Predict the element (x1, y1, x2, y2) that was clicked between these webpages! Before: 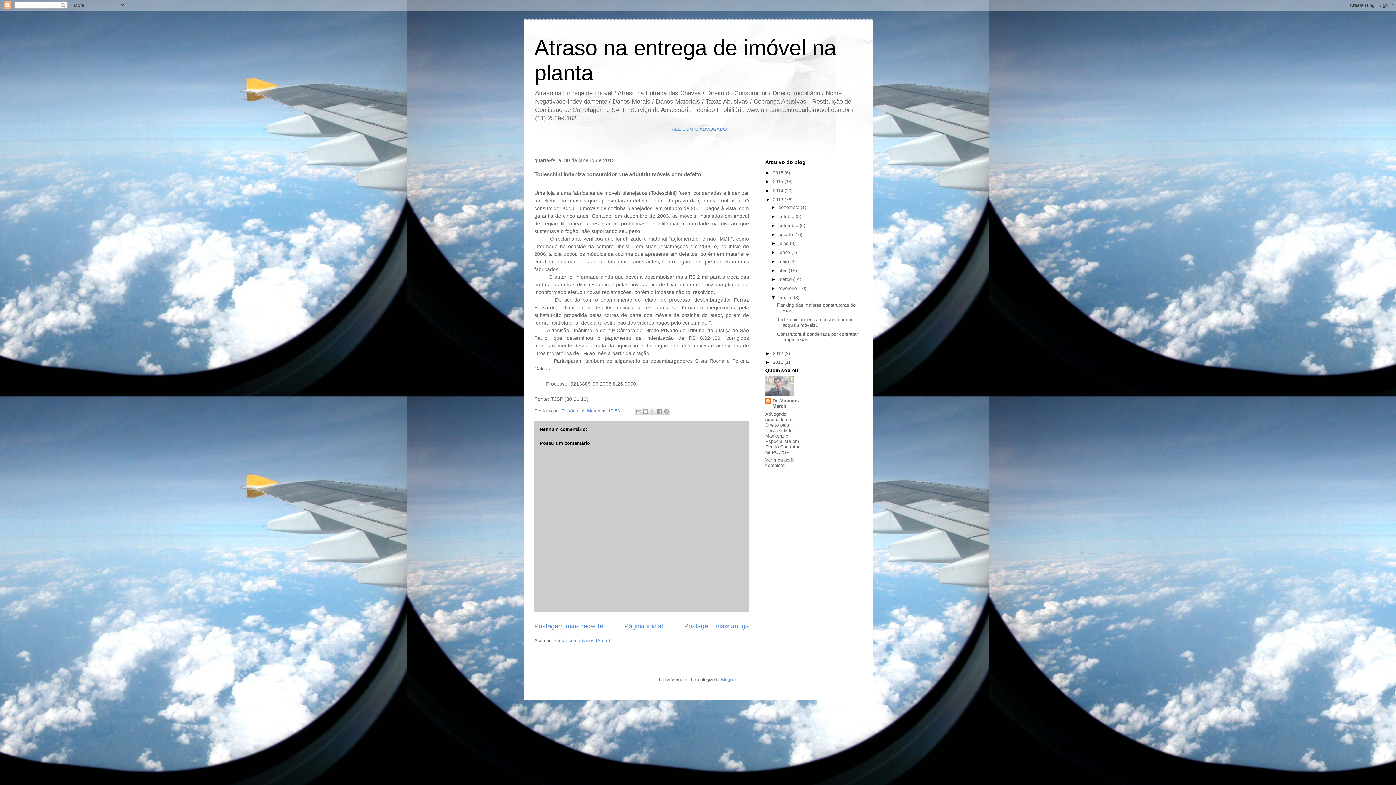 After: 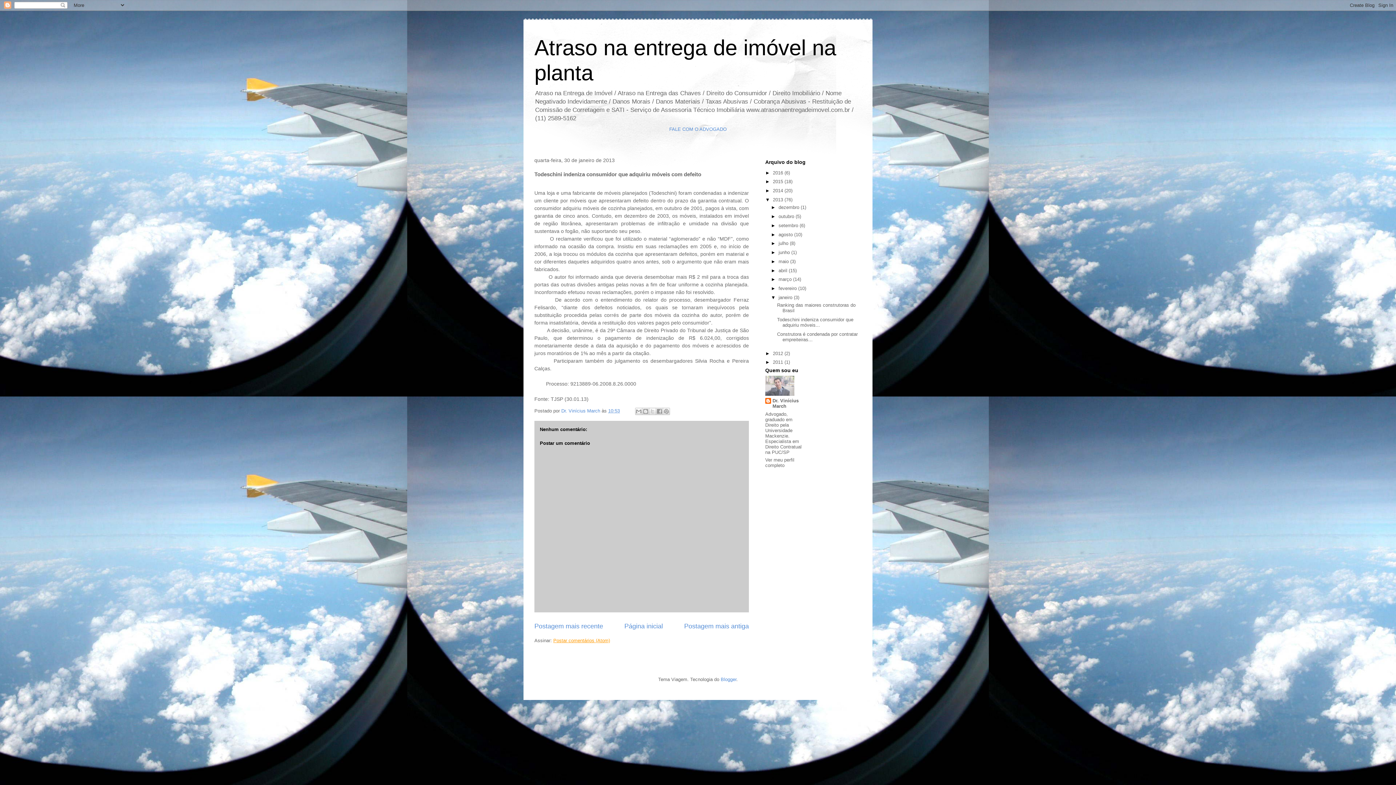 Action: label: Postar comentários (Atom) bbox: (553, 638, 610, 643)